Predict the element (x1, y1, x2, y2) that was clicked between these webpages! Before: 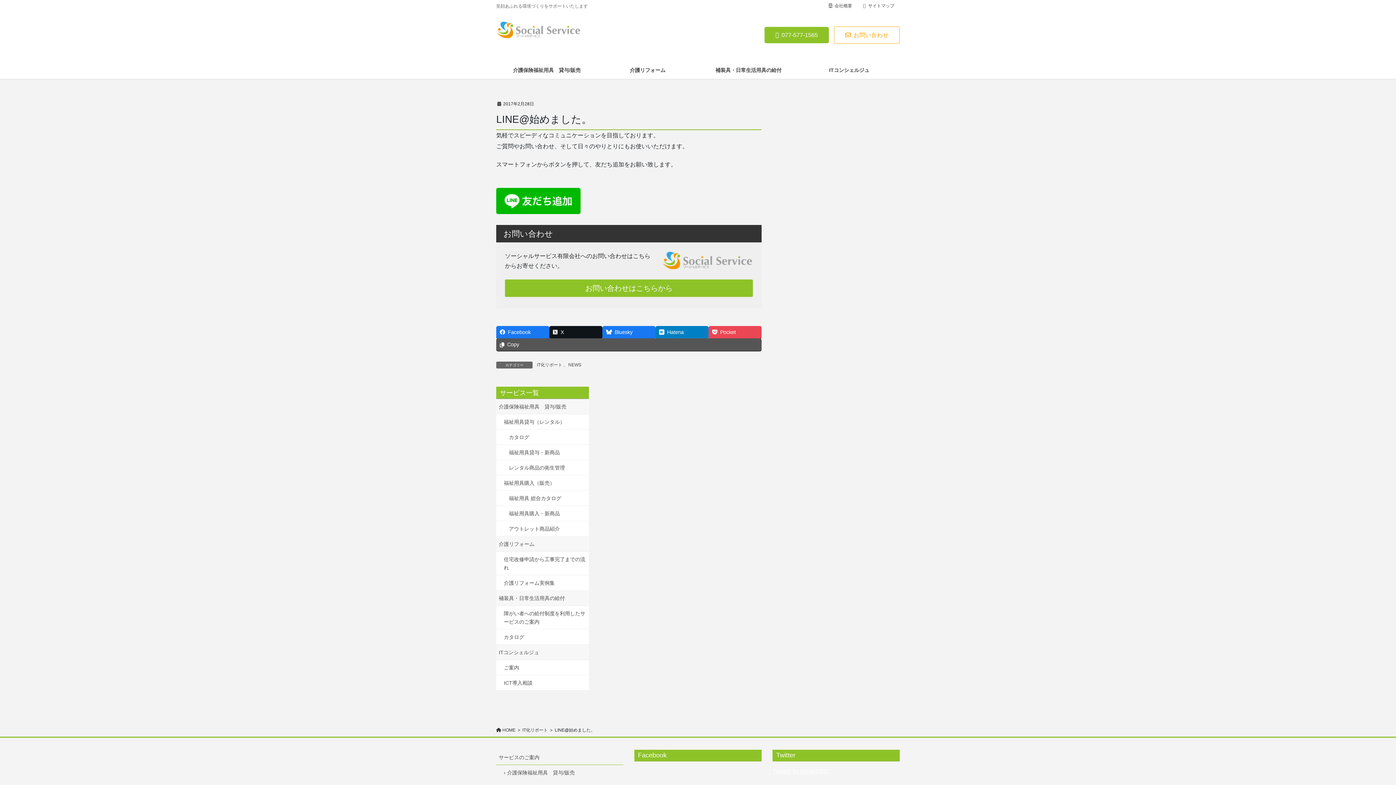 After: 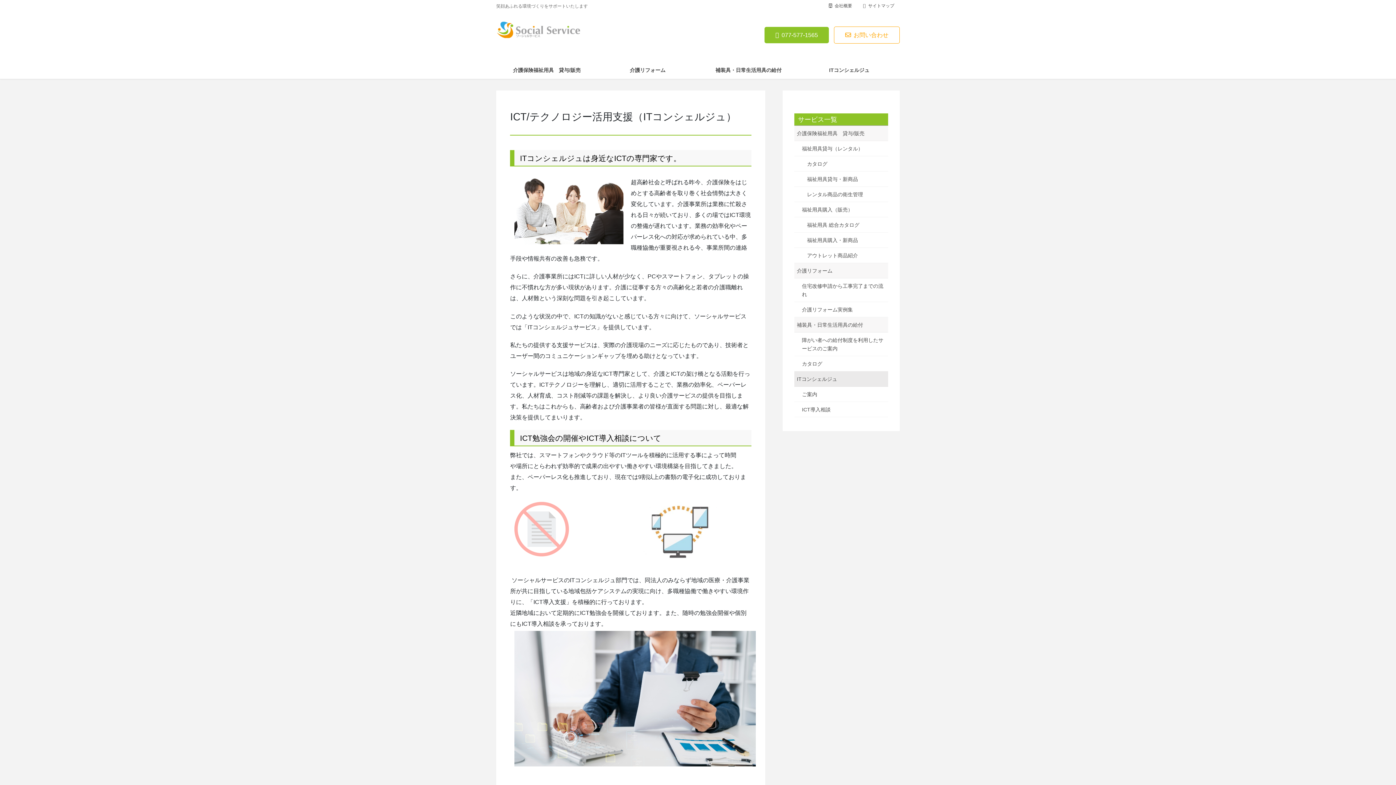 Action: bbox: (799, 61, 899, 78) label: ITコンシェルジュ